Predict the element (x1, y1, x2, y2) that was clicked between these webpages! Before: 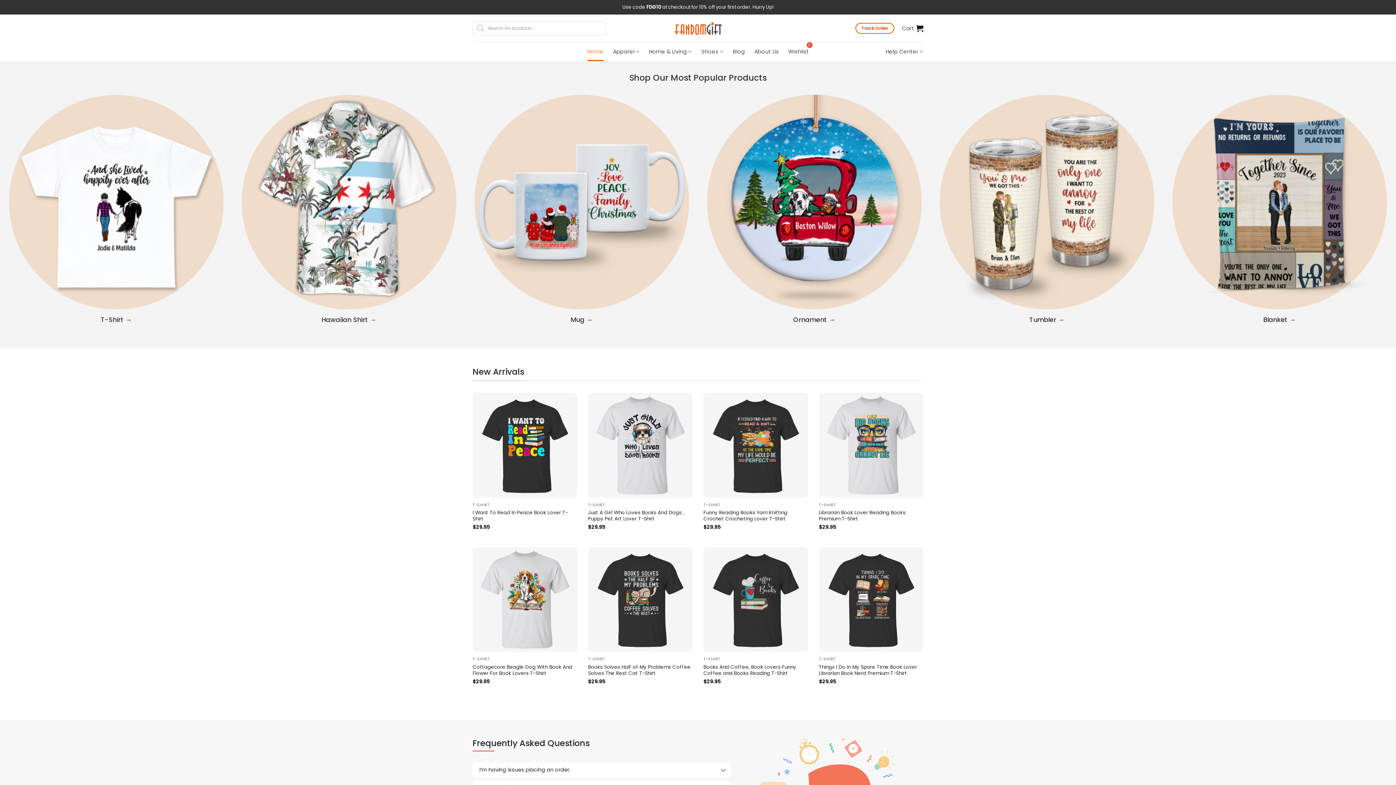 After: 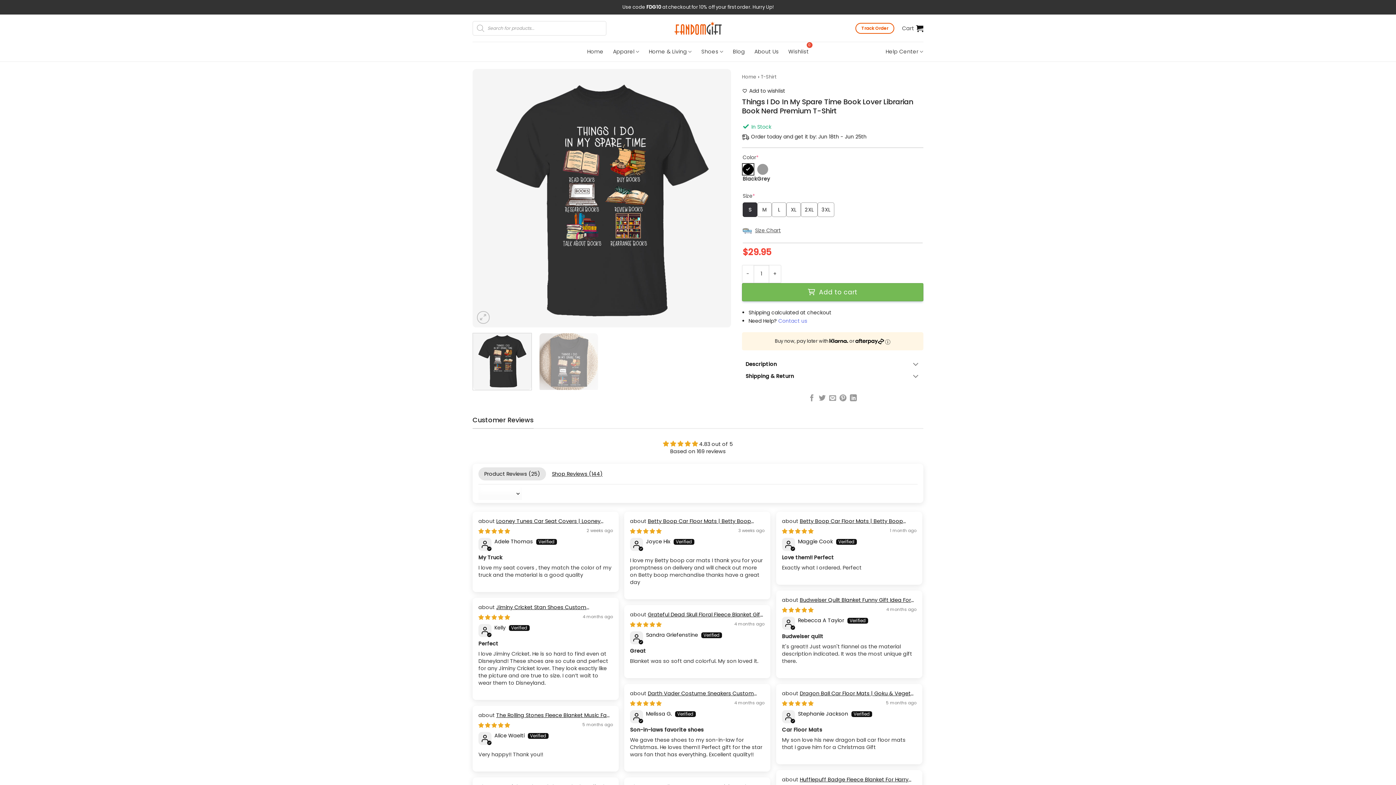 Action: label: Things I Do In My Spare Time Book Lover Librarian Book Nerd Premium T-Shirt bbox: (819, 664, 923, 676)